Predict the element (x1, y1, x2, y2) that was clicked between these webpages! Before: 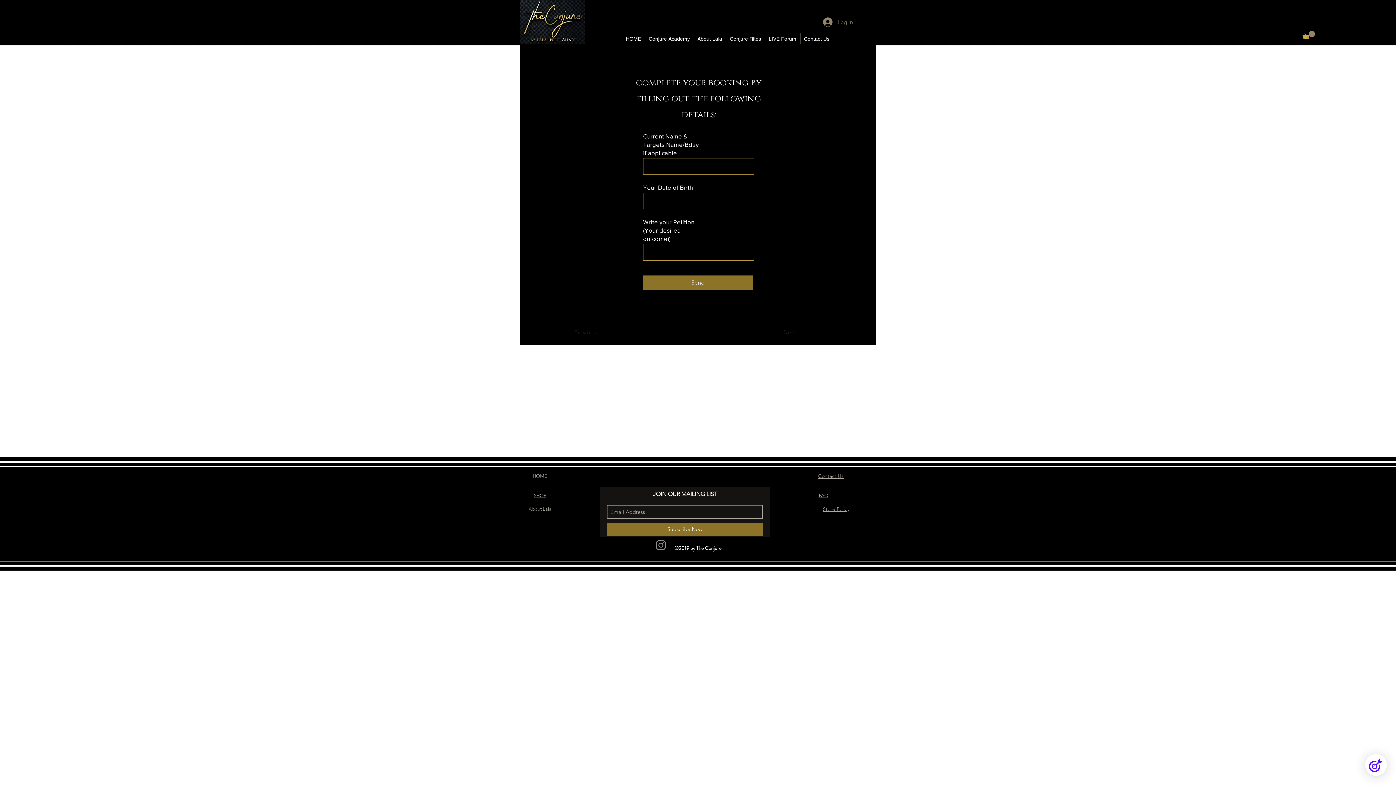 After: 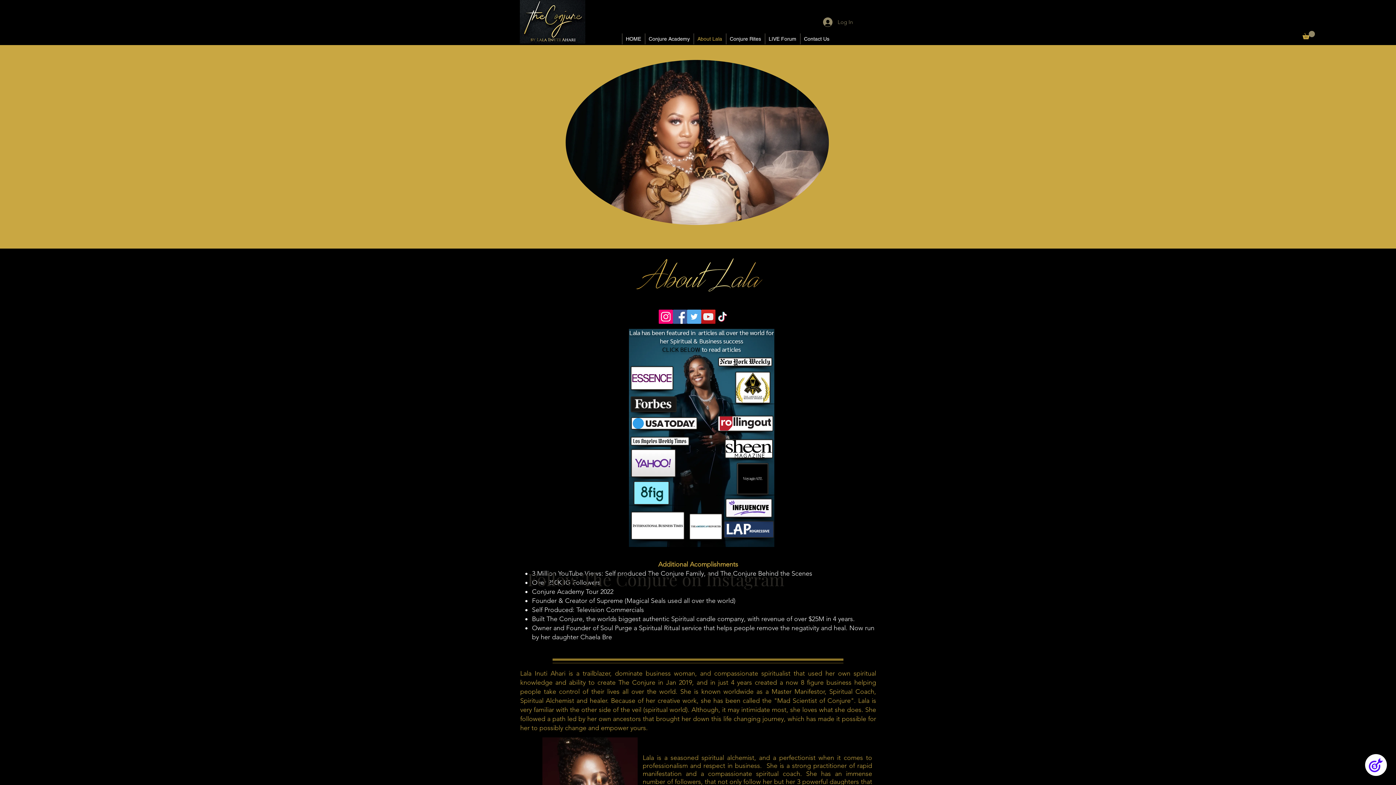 Action: label: About Lala bbox: (693, 33, 726, 44)